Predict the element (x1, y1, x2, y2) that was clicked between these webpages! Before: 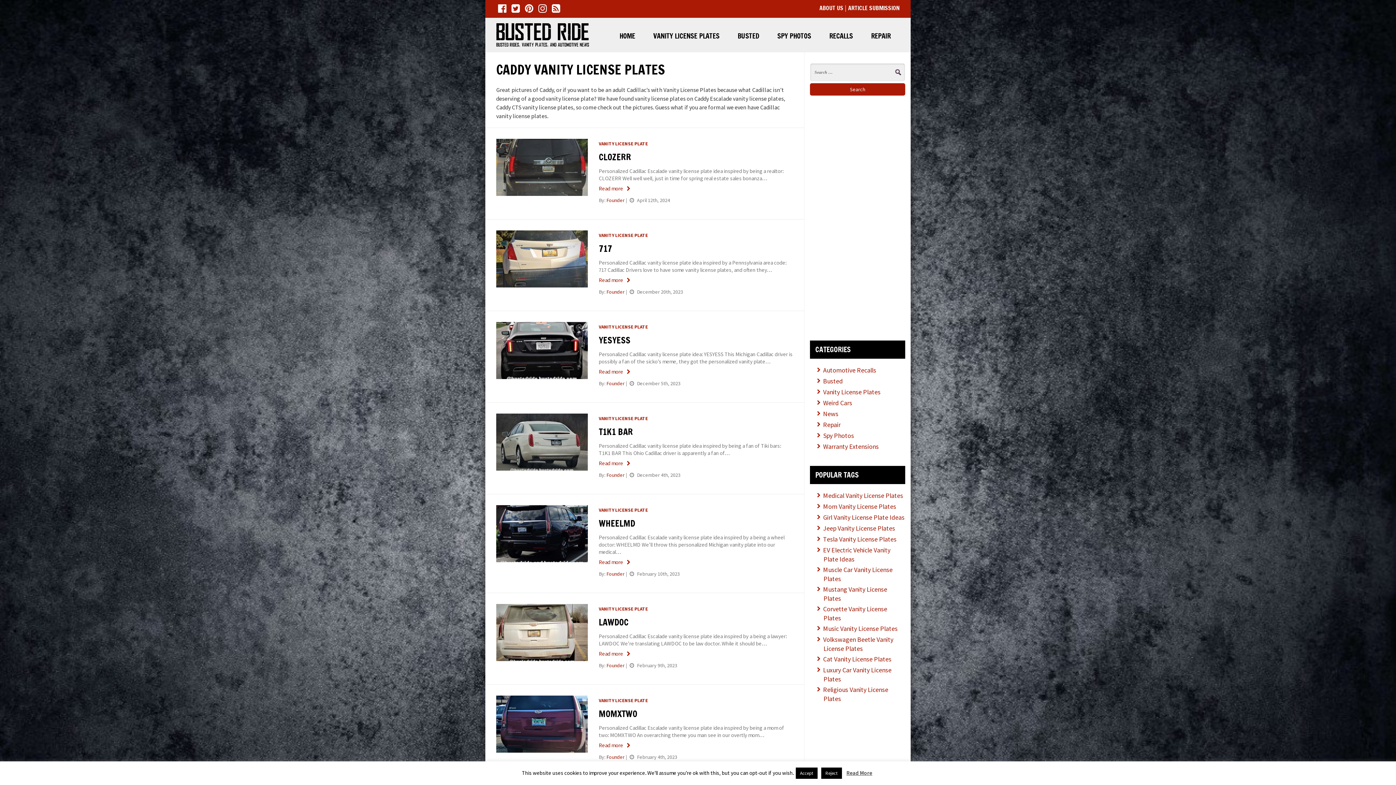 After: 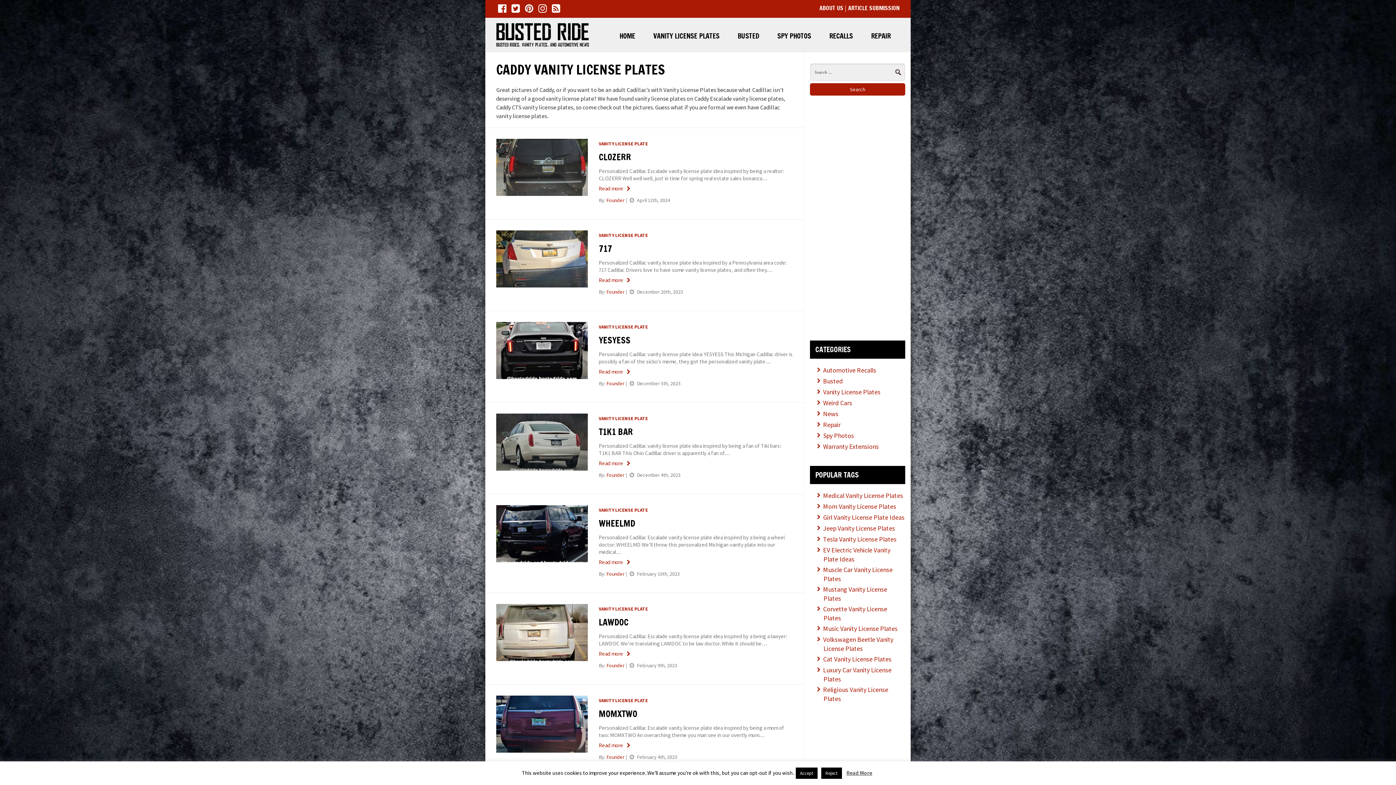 Action: bbox: (523, 5, 535, 13)